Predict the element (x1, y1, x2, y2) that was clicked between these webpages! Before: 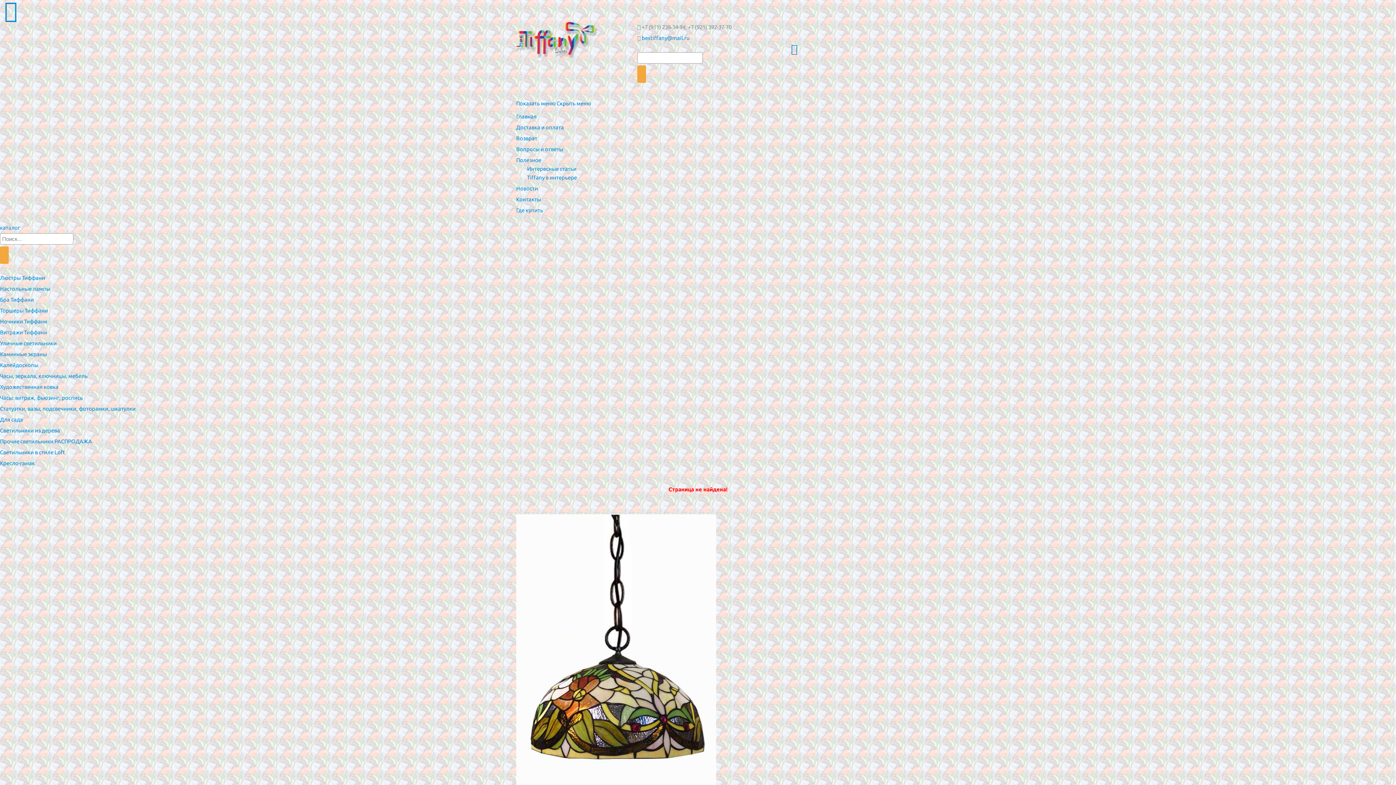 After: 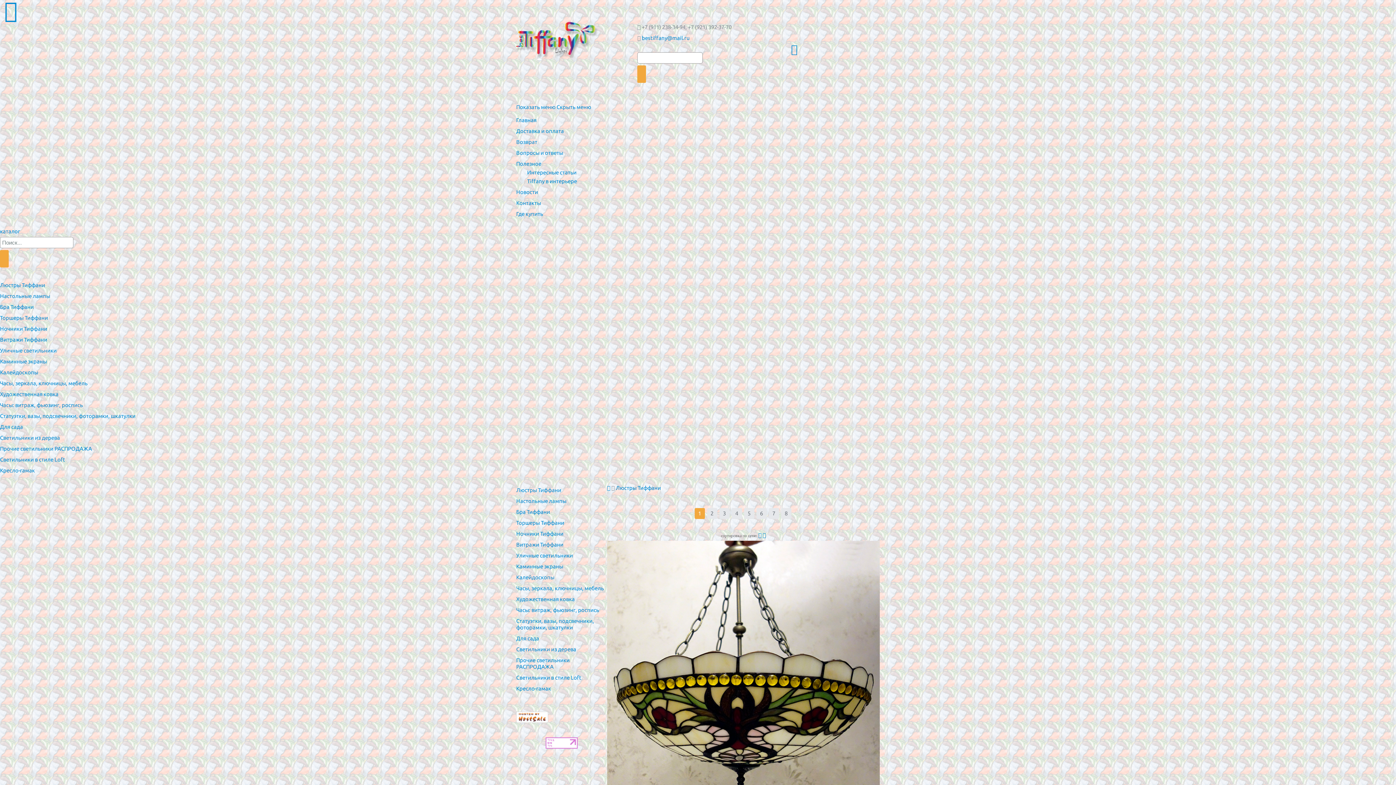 Action: bbox: (0, 274, 45, 281) label: Люстры Тиффани